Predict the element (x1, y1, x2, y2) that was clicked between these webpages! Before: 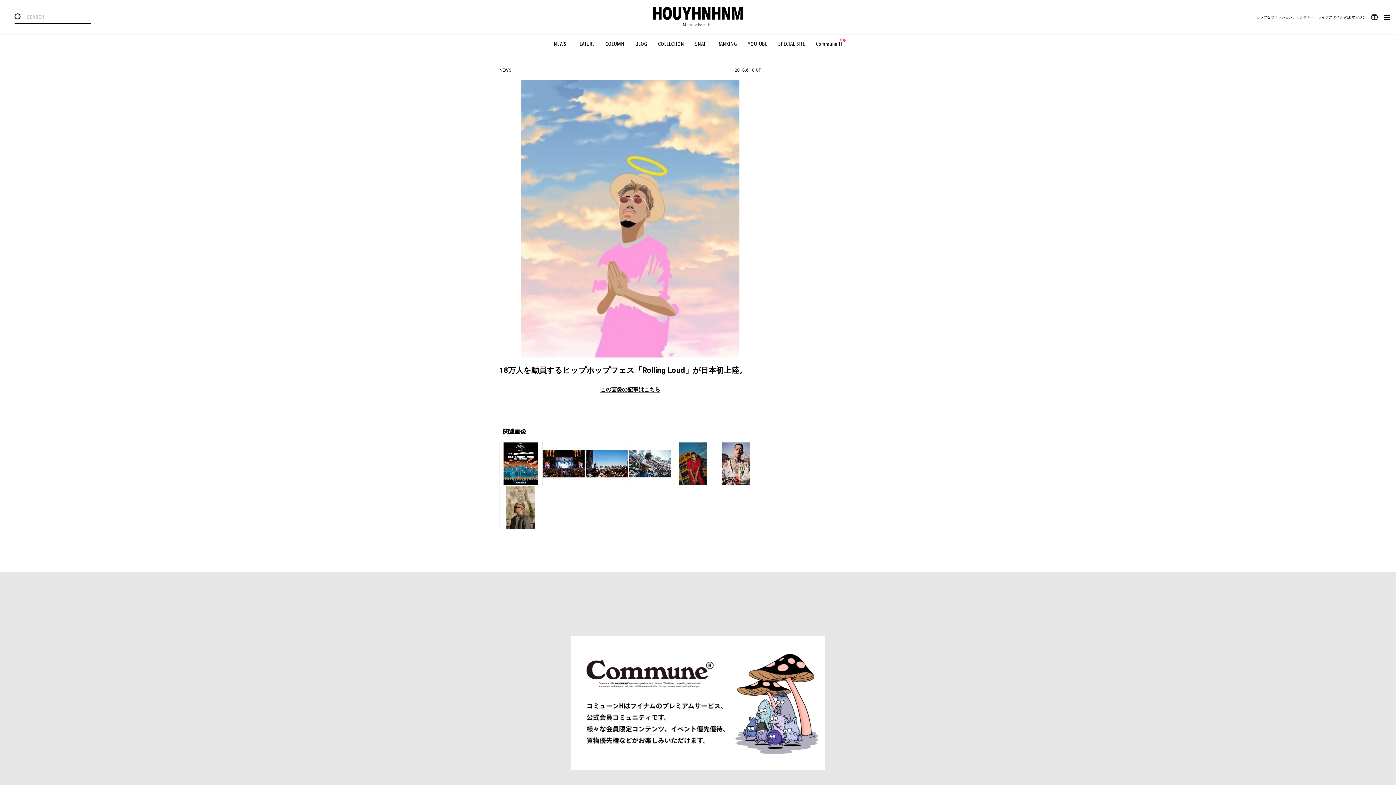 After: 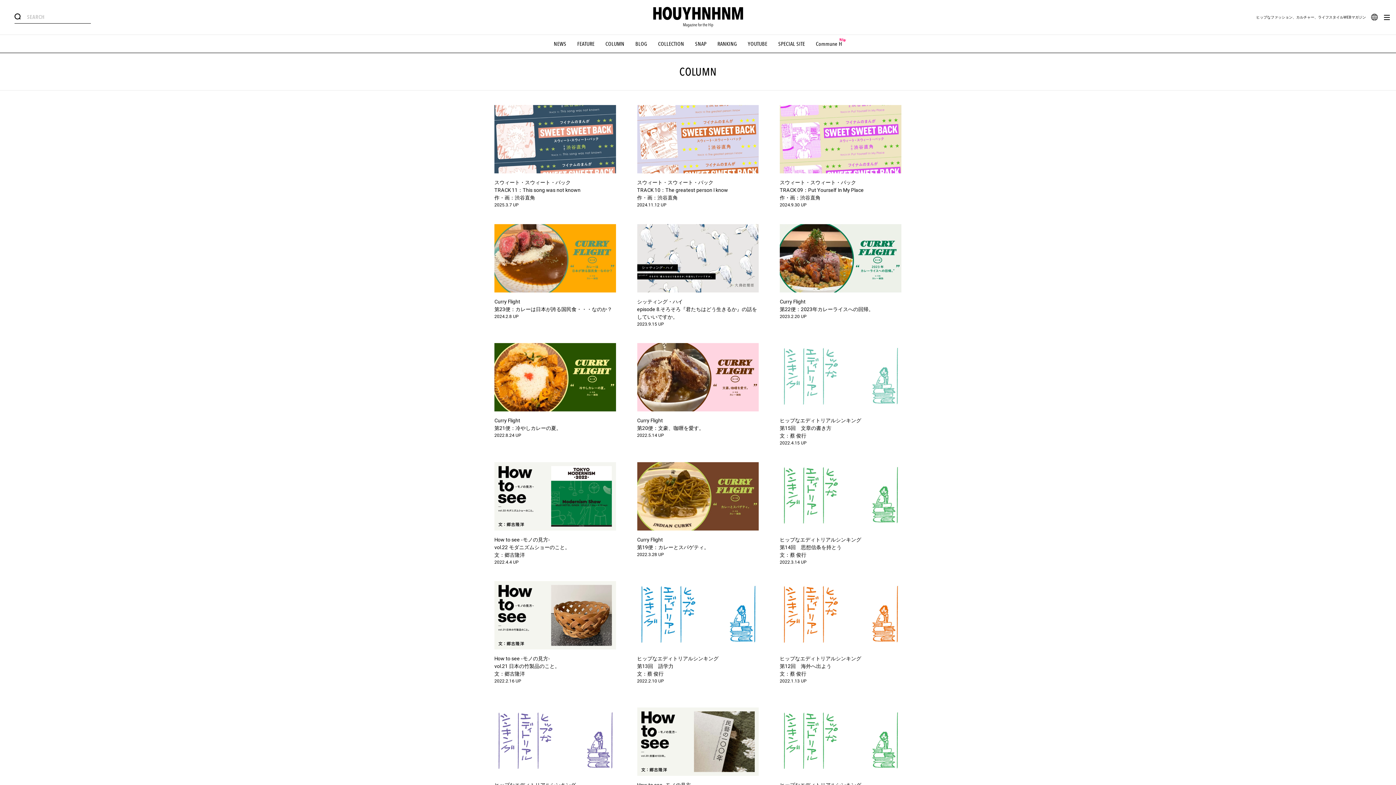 Action: bbox: (605, 40, 624, 47) label: COLUMN